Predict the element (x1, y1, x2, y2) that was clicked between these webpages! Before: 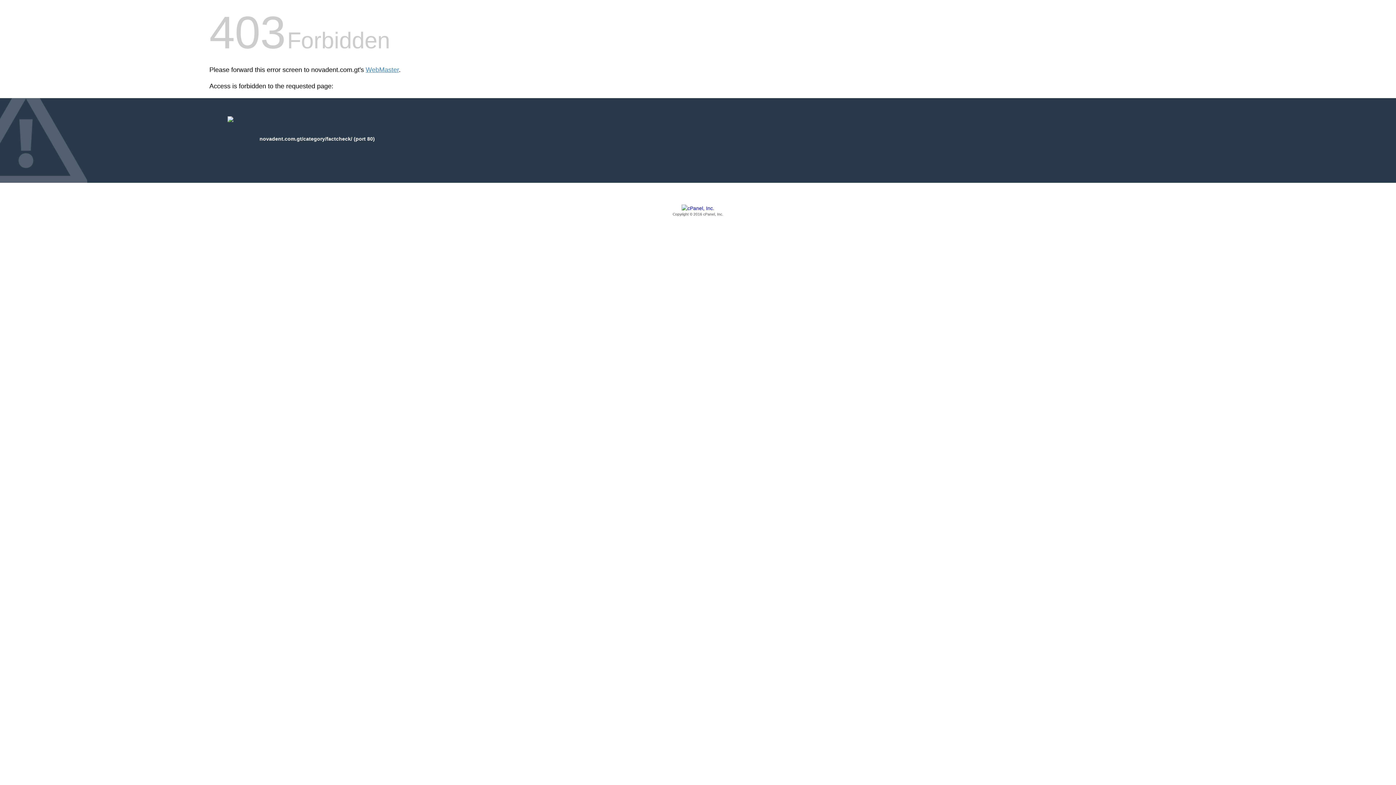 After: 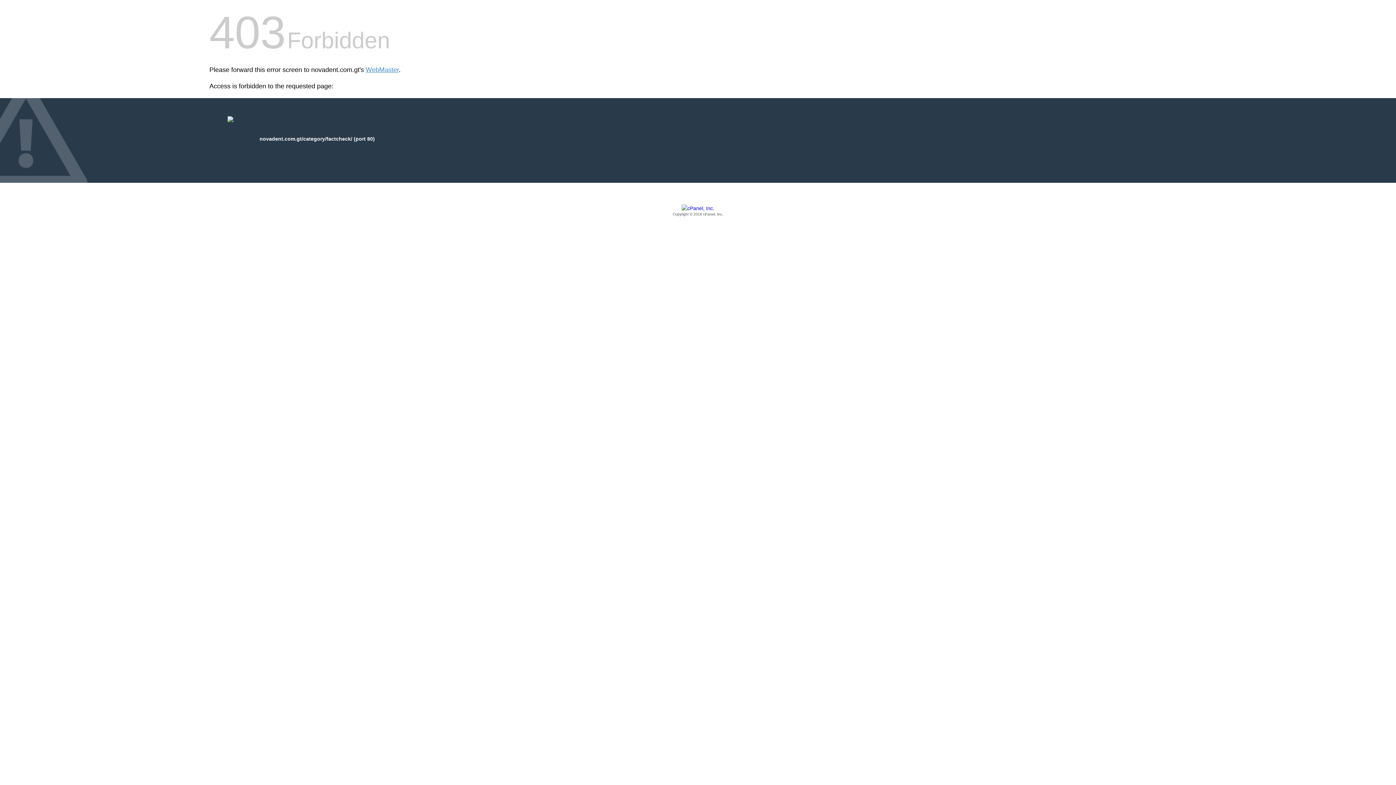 Action: bbox: (209, 205, 1186, 217) label: Copyright © 2016 cPanel, Inc.